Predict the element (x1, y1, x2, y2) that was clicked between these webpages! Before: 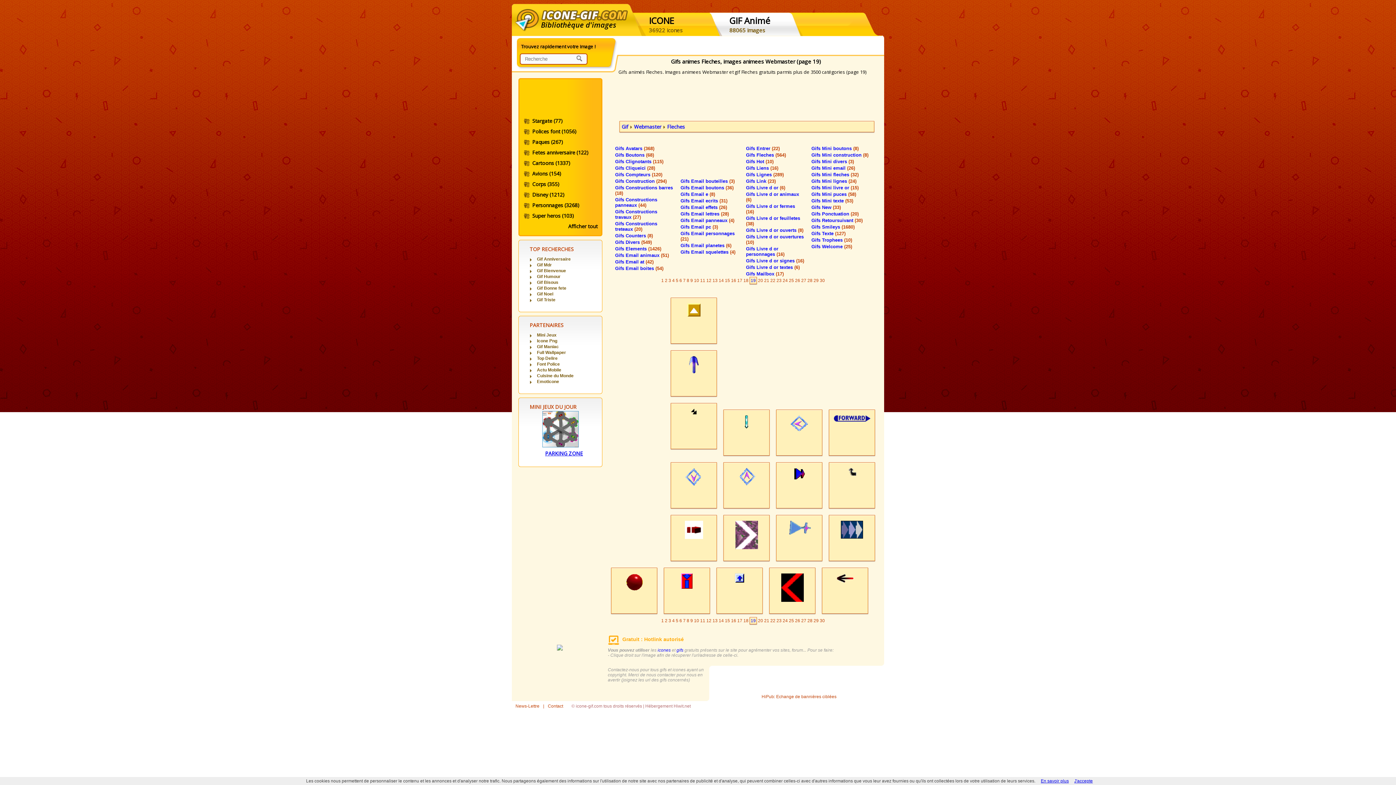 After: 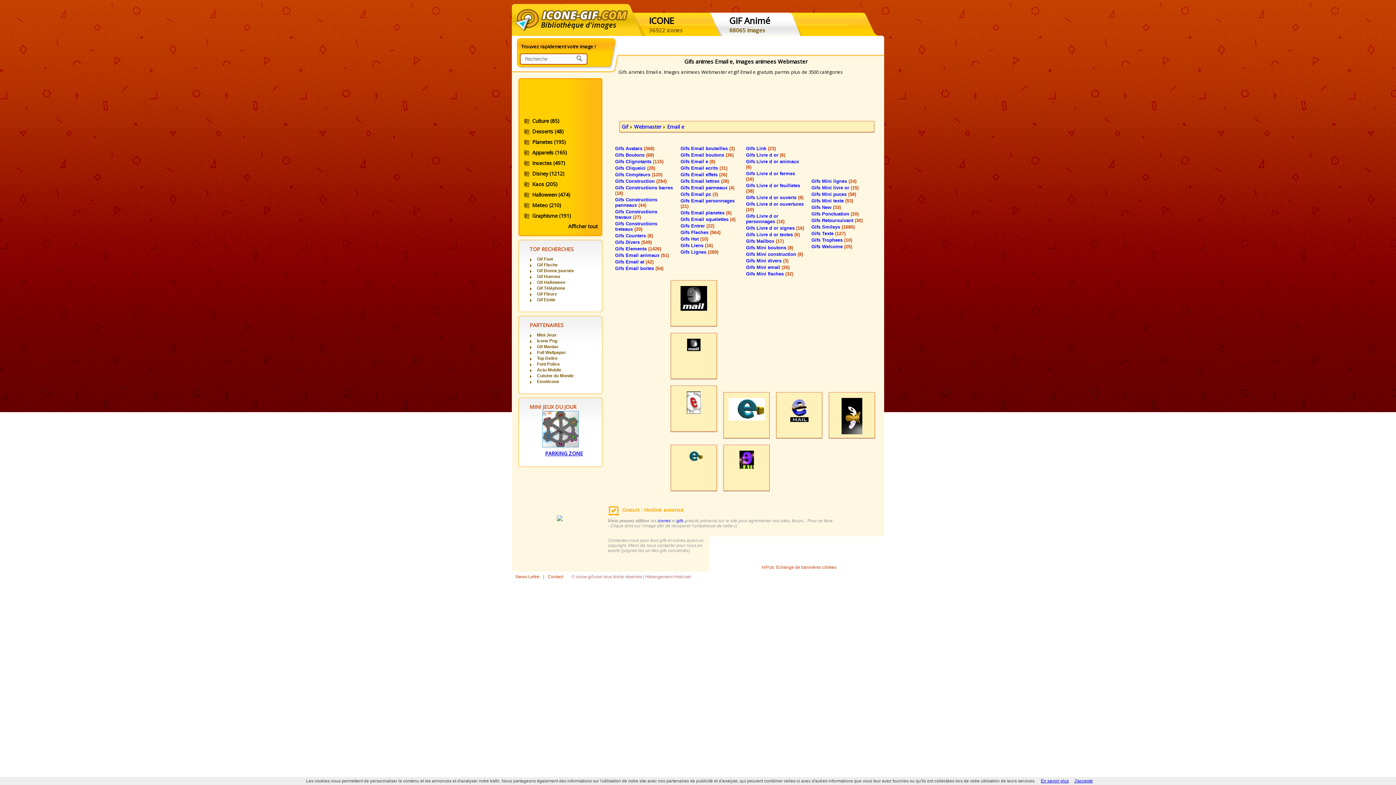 Action: bbox: (680, 191, 715, 197) label: Gifs Email e (8)